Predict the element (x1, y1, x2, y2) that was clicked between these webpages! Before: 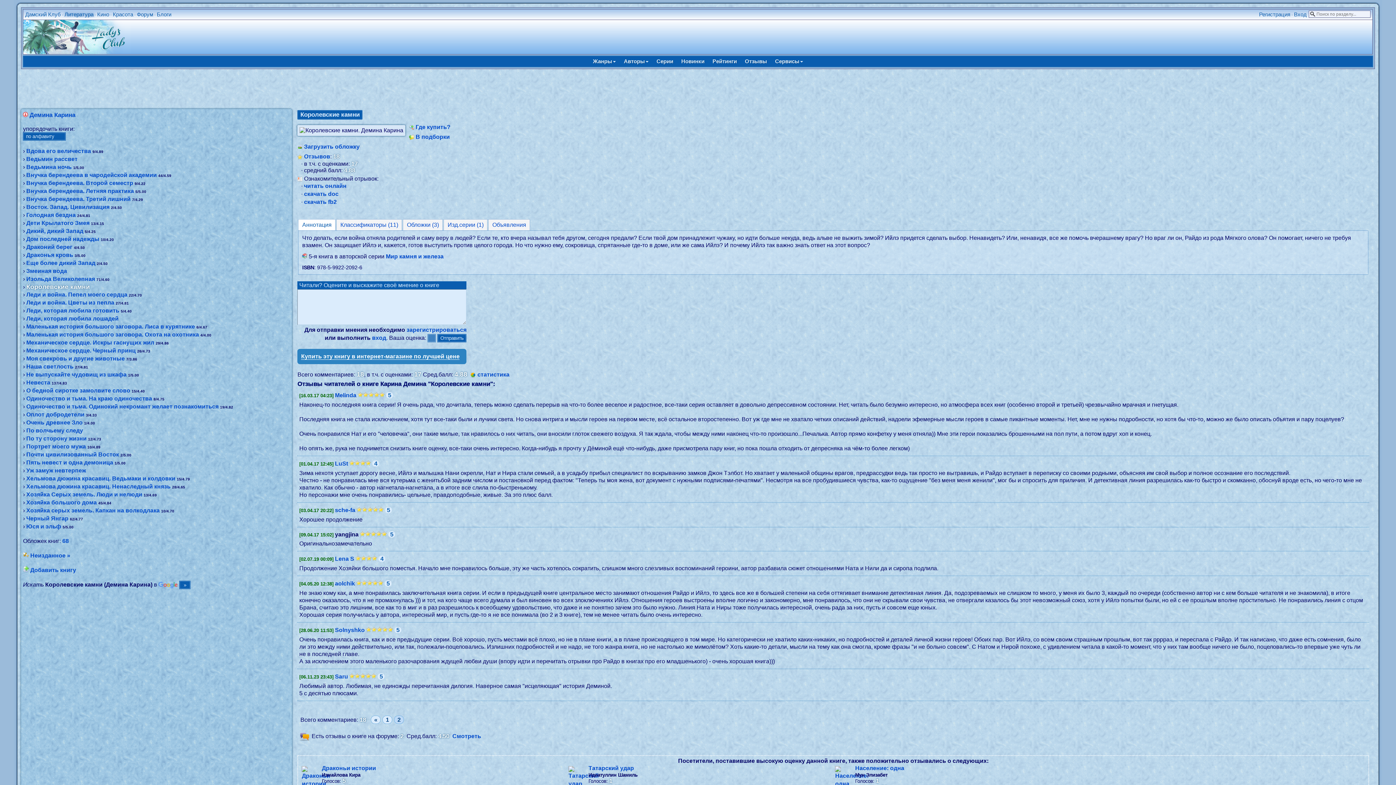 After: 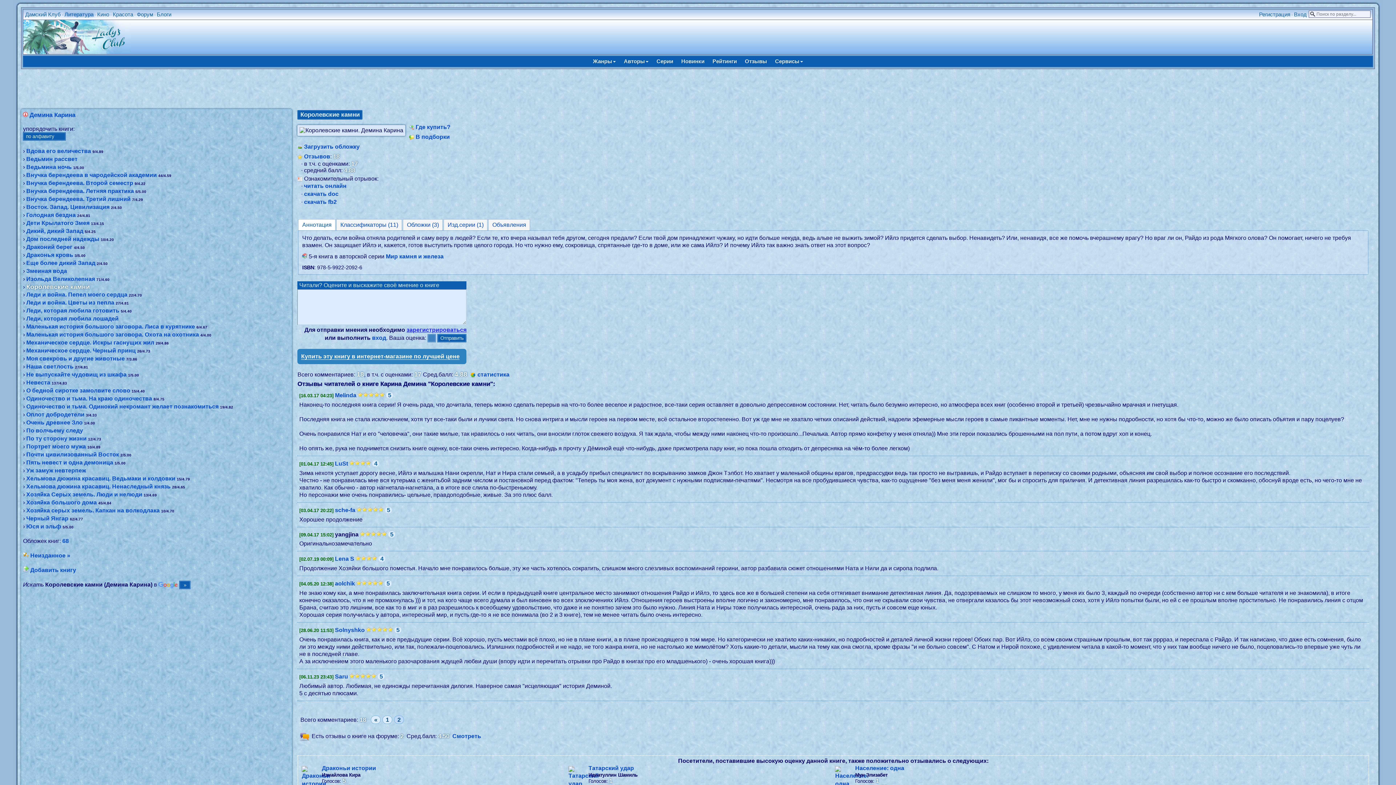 Action: bbox: (406, 326, 466, 333) label: зарегистрироваться